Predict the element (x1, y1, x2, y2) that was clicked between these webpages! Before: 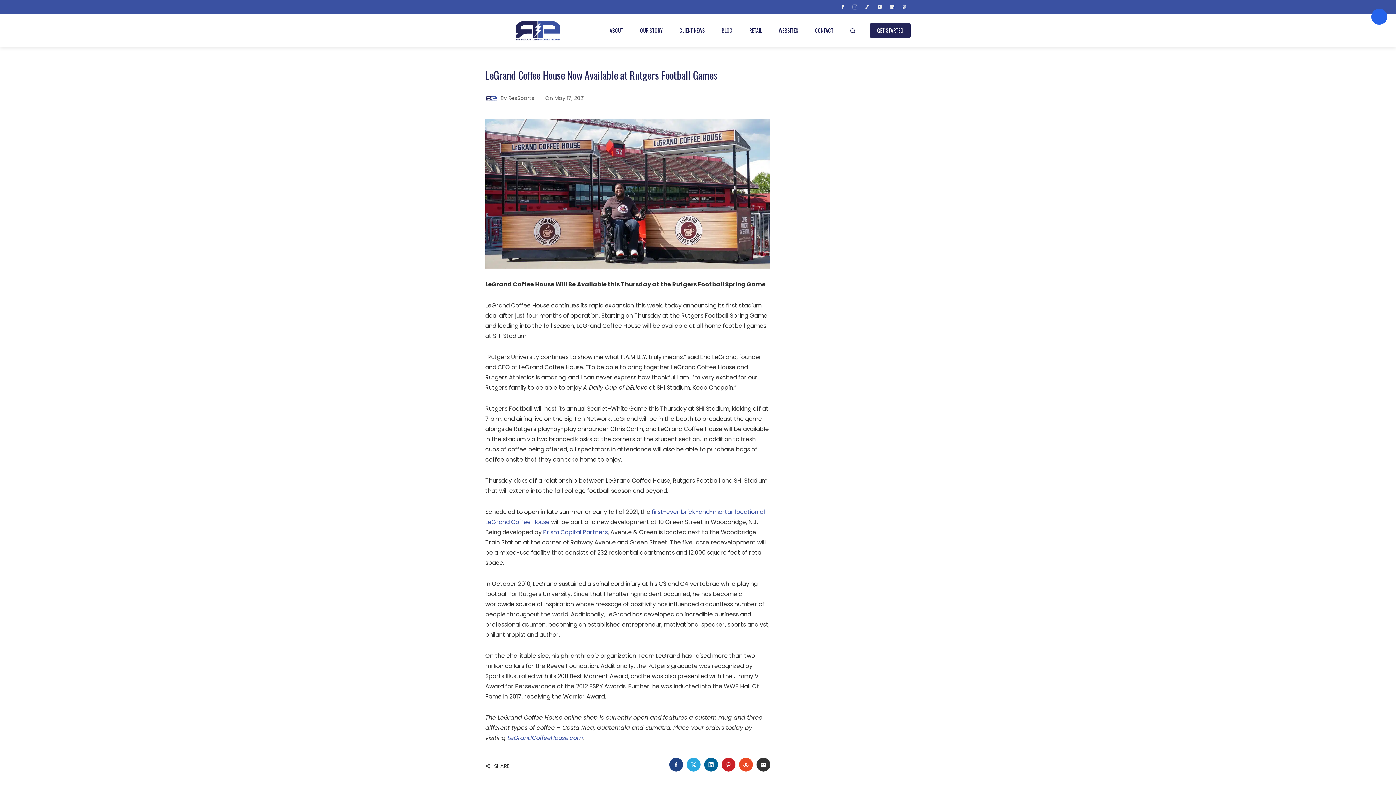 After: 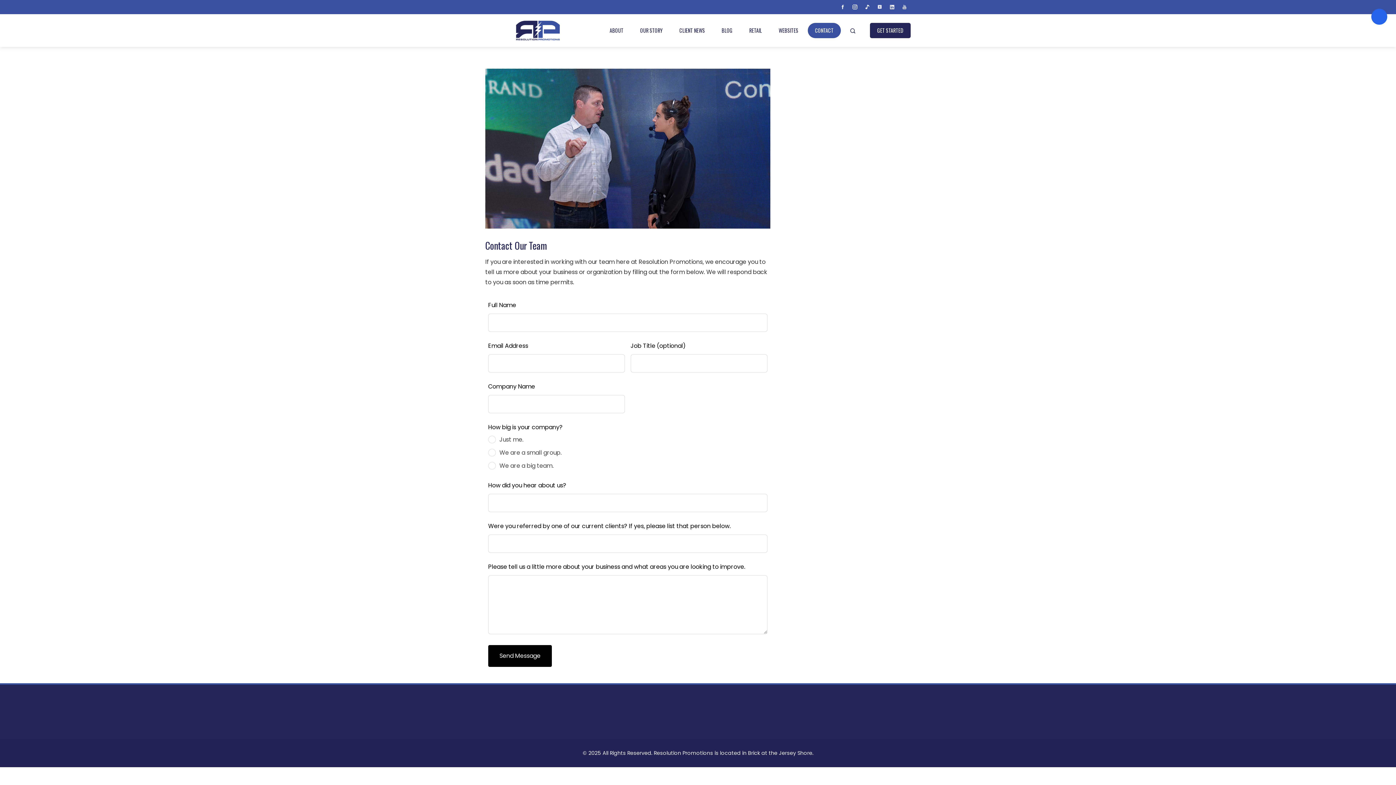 Action: bbox: (870, 22, 910, 38) label: GET STARTED